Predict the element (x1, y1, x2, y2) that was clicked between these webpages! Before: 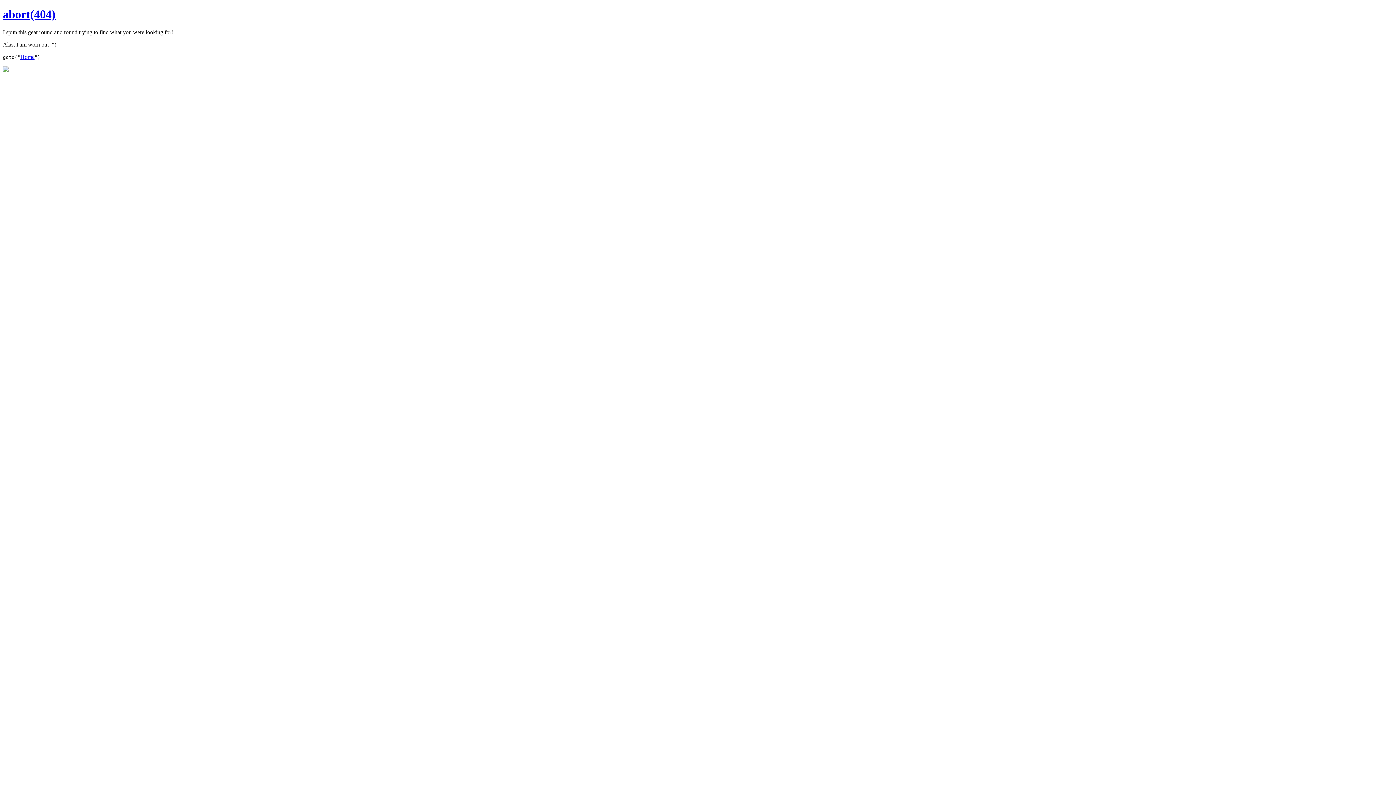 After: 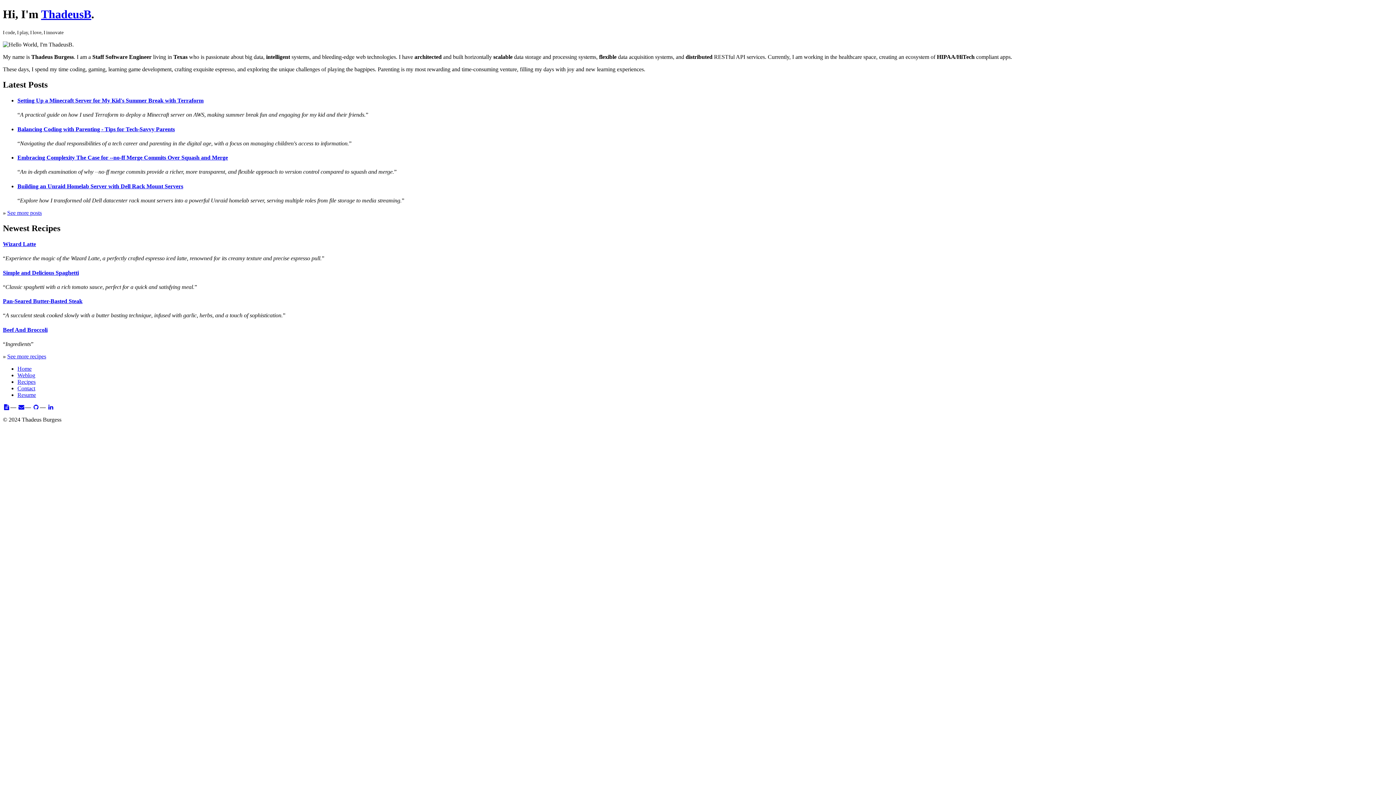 Action: bbox: (20, 53, 34, 59) label: Home